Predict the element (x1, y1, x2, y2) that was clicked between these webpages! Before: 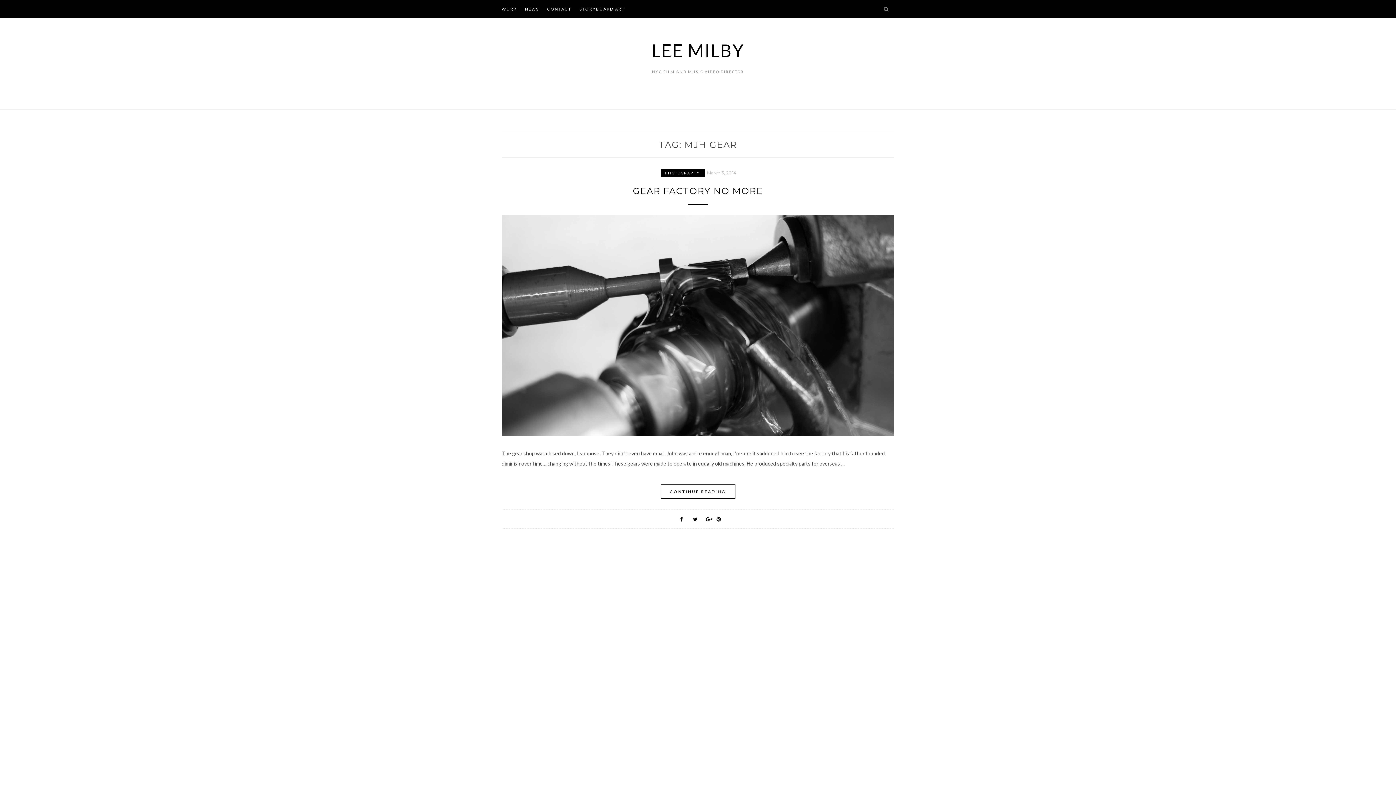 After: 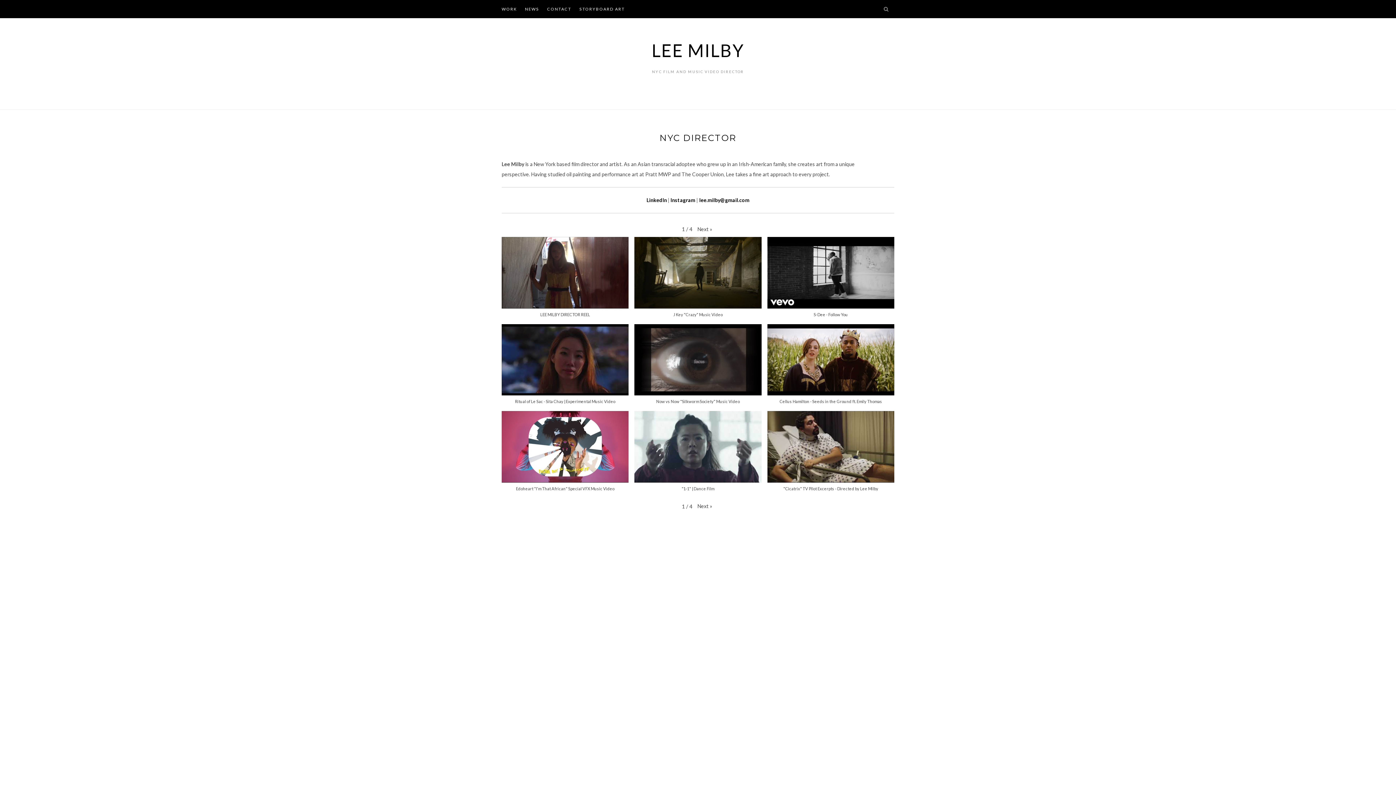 Action: bbox: (501, 0, 517, 18) label: WORK